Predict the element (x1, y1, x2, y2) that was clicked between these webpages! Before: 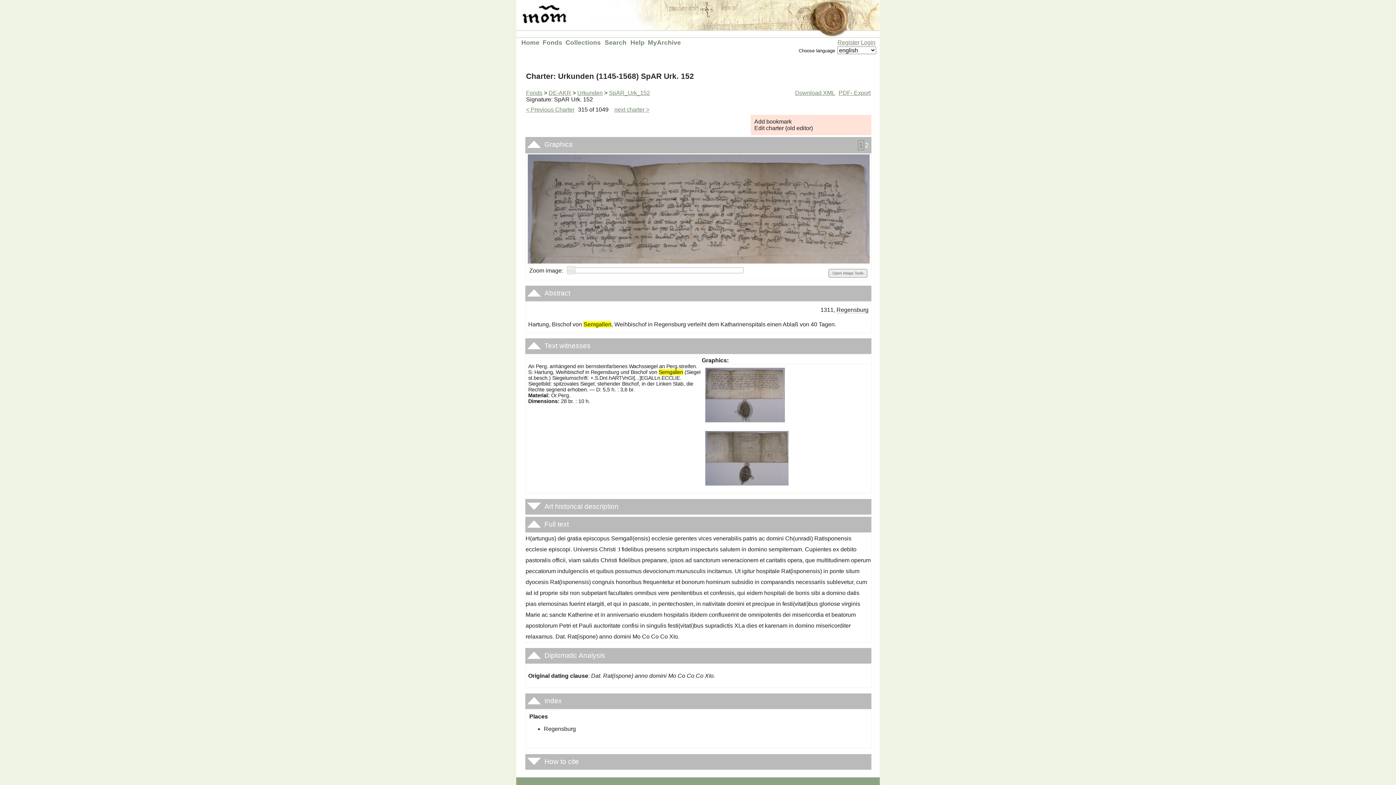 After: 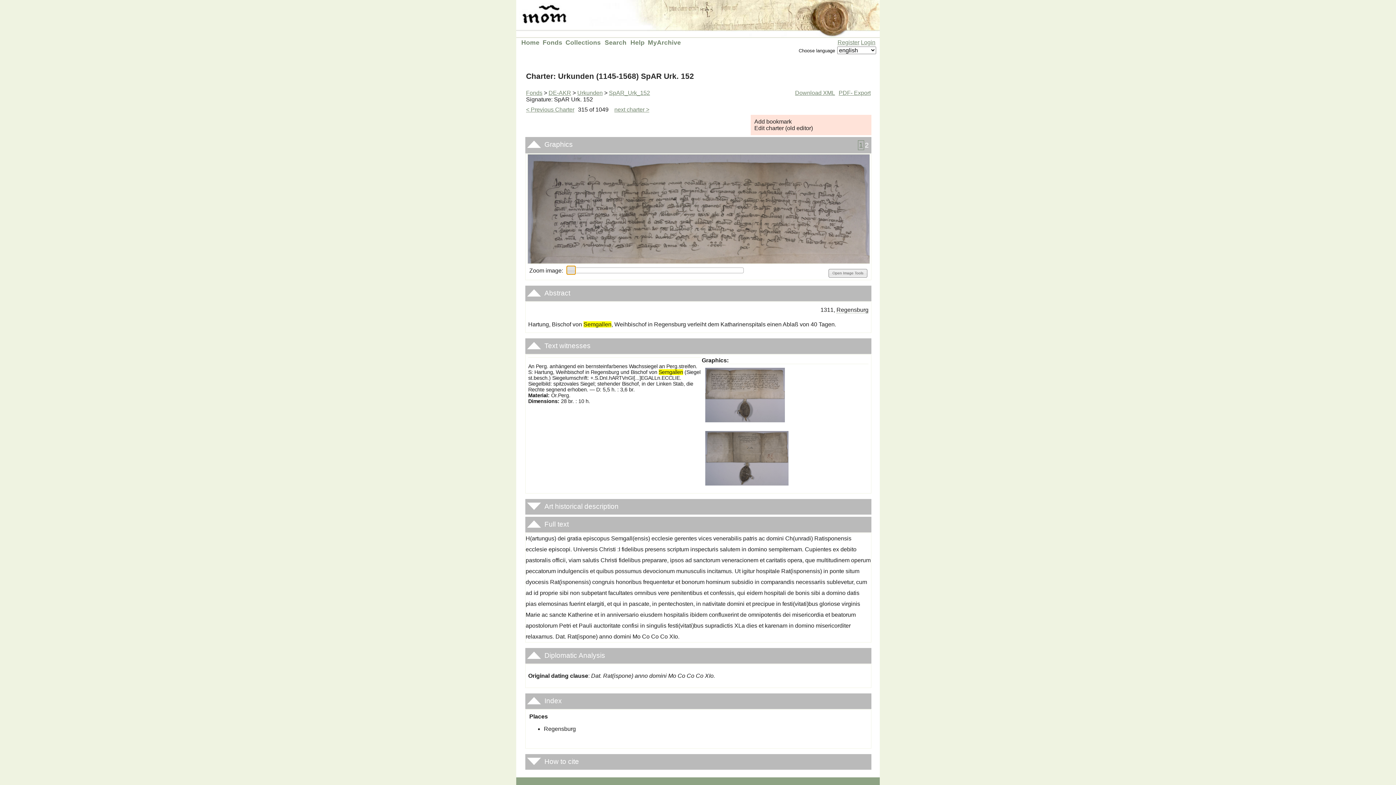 Action: bbox: (567, 266, 575, 274)